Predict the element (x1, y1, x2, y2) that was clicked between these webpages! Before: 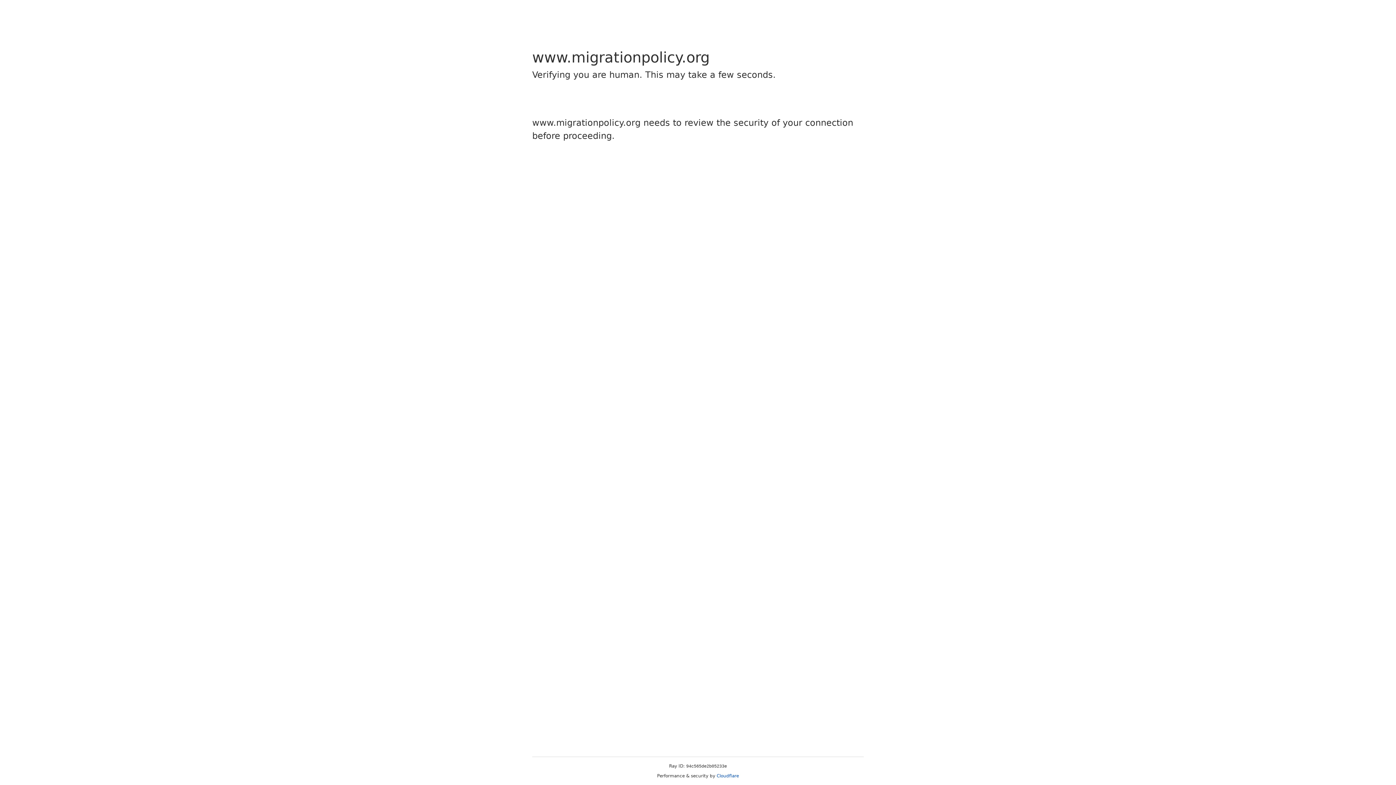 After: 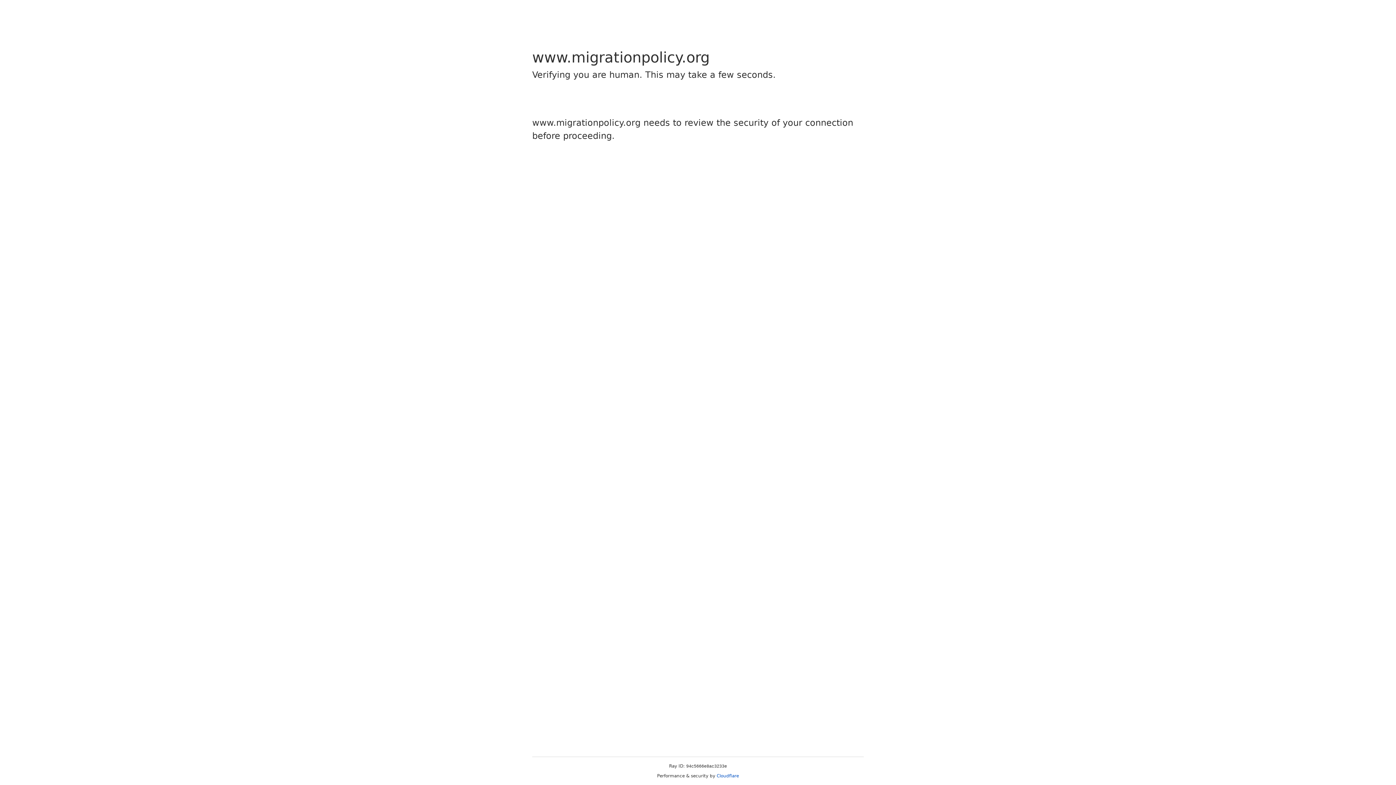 Action: label: Cloudflare bbox: (716, 773, 739, 778)